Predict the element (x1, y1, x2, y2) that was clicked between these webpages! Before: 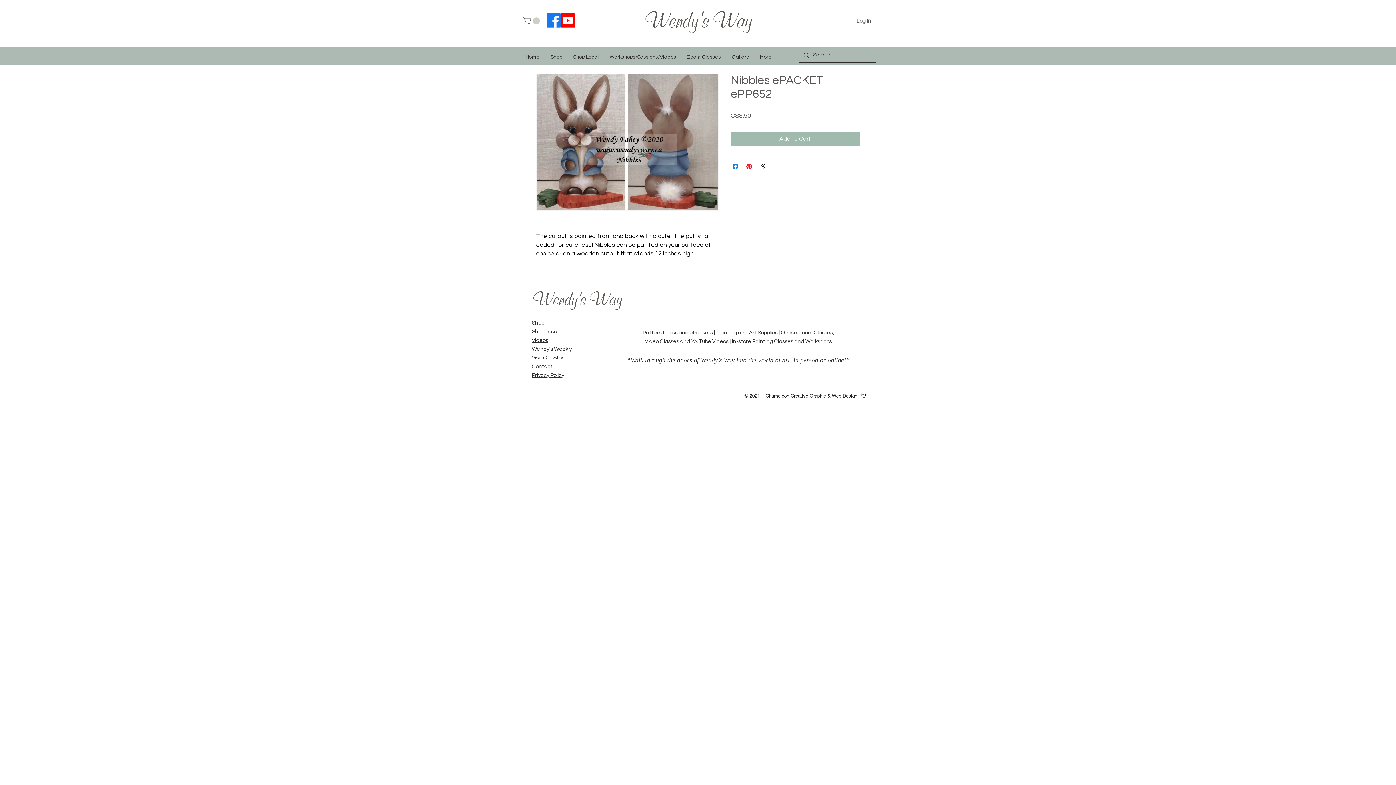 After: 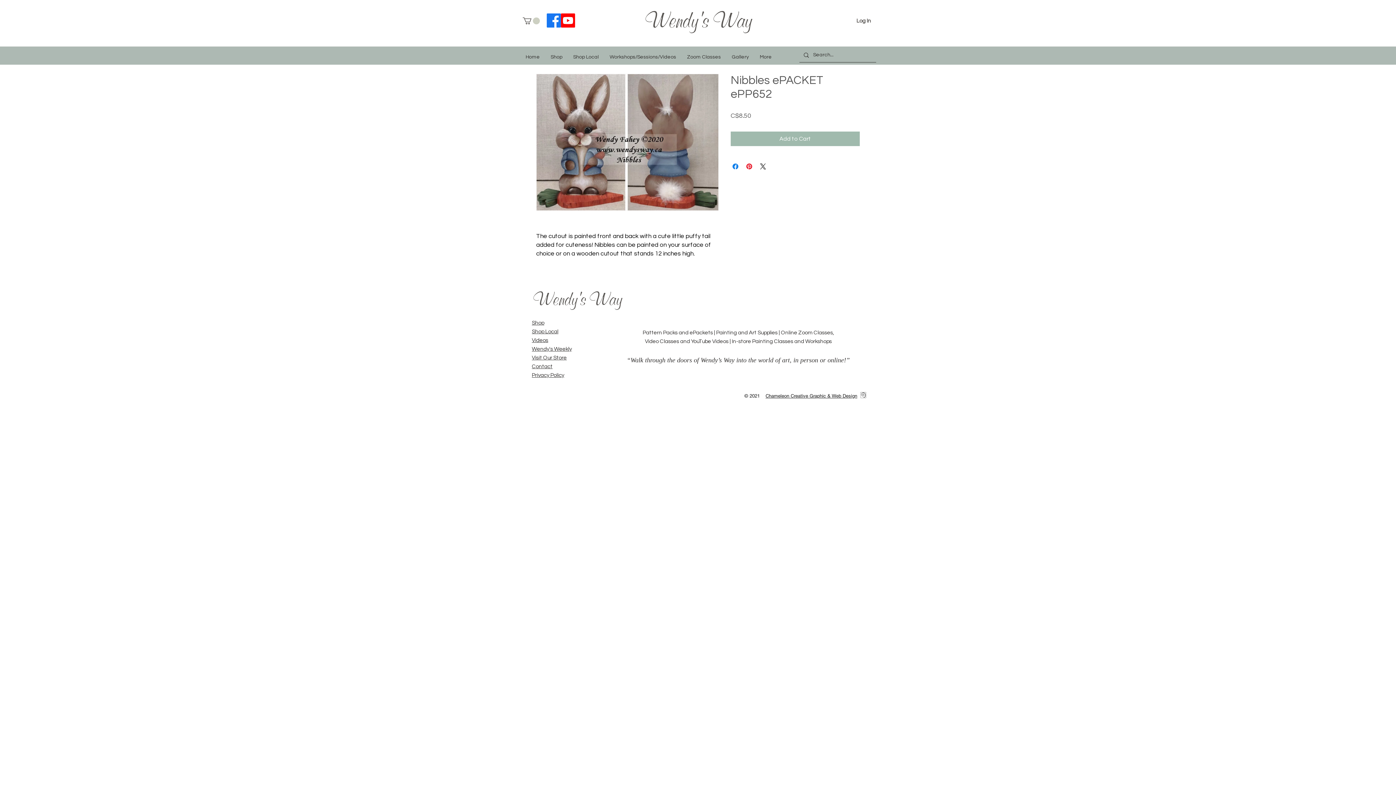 Action: bbox: (522, 17, 540, 24)